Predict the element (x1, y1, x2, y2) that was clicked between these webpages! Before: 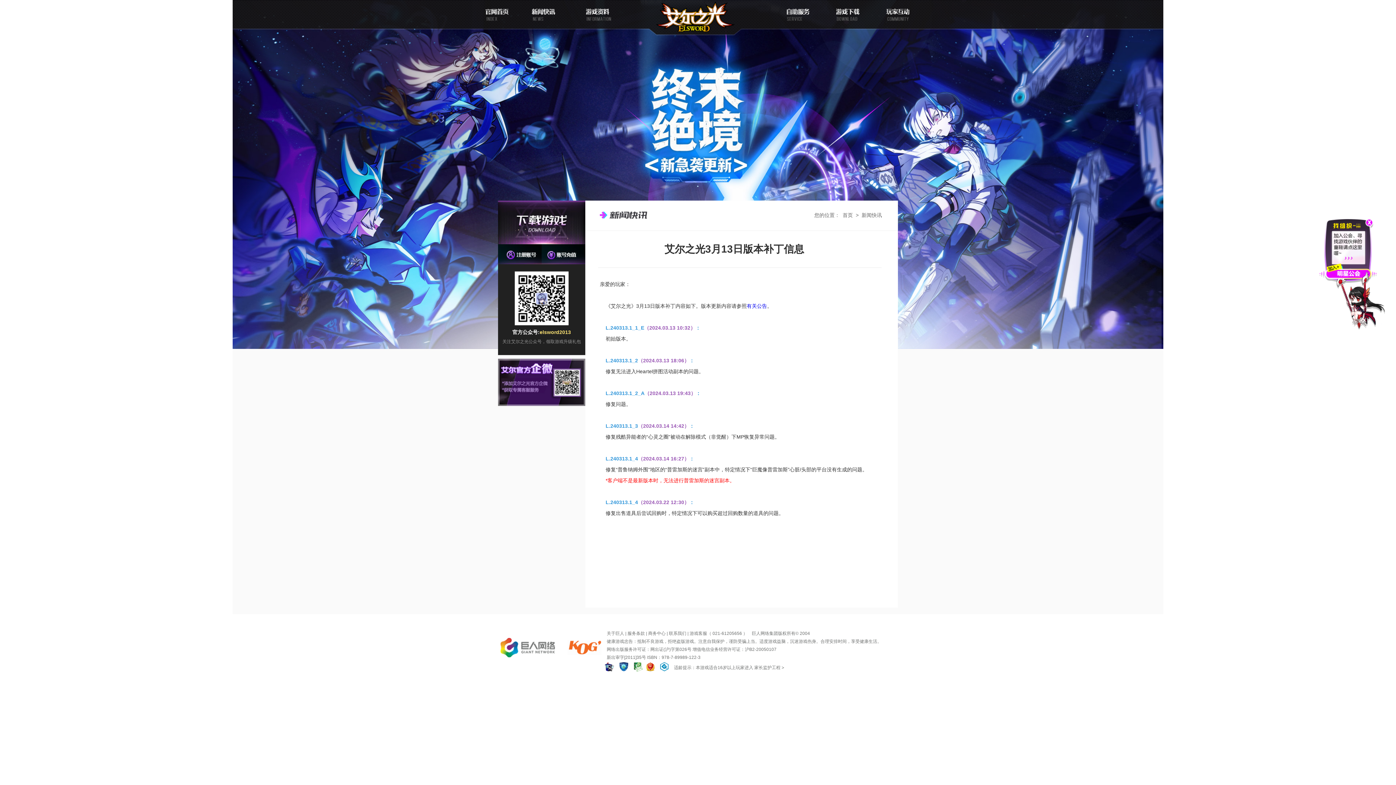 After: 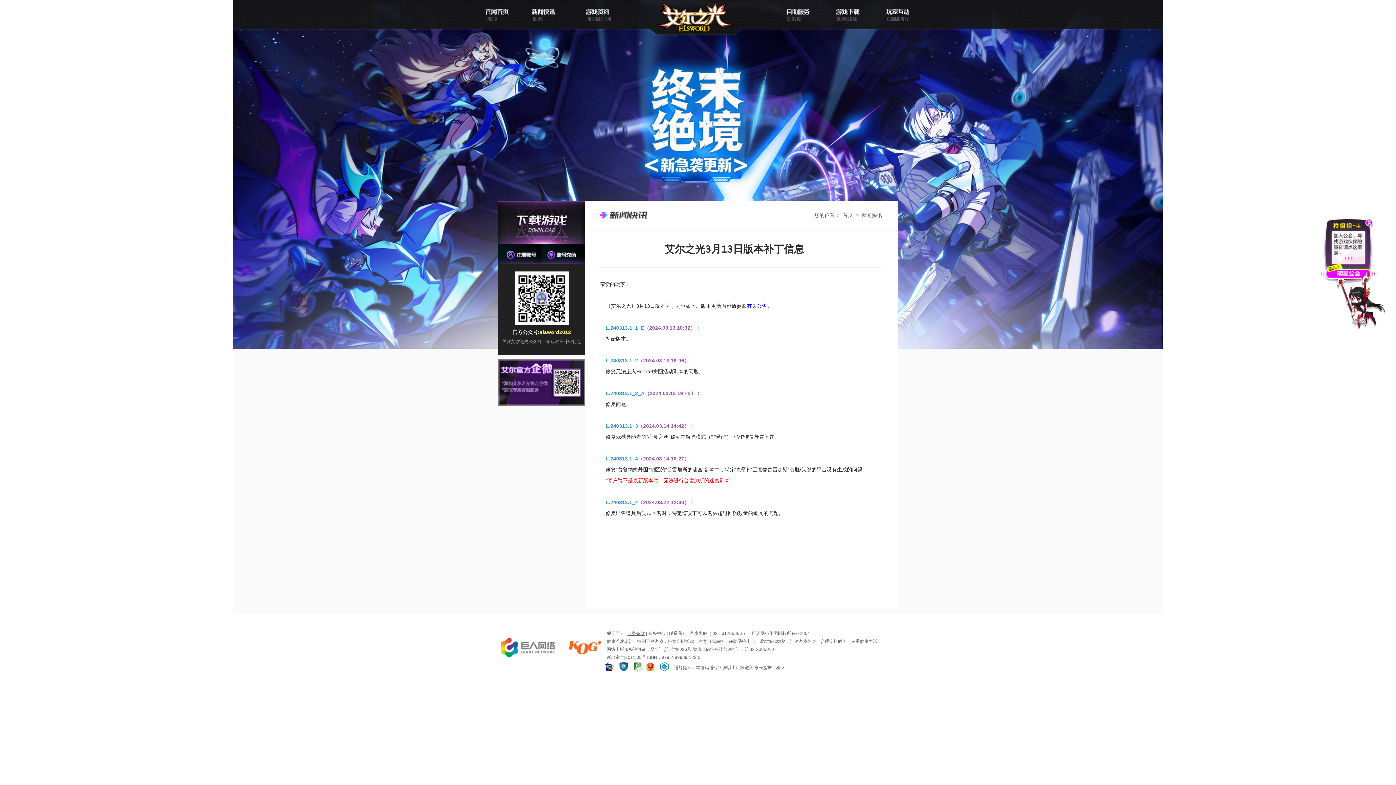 Action: bbox: (627, 631, 645, 636) label: 服务条款